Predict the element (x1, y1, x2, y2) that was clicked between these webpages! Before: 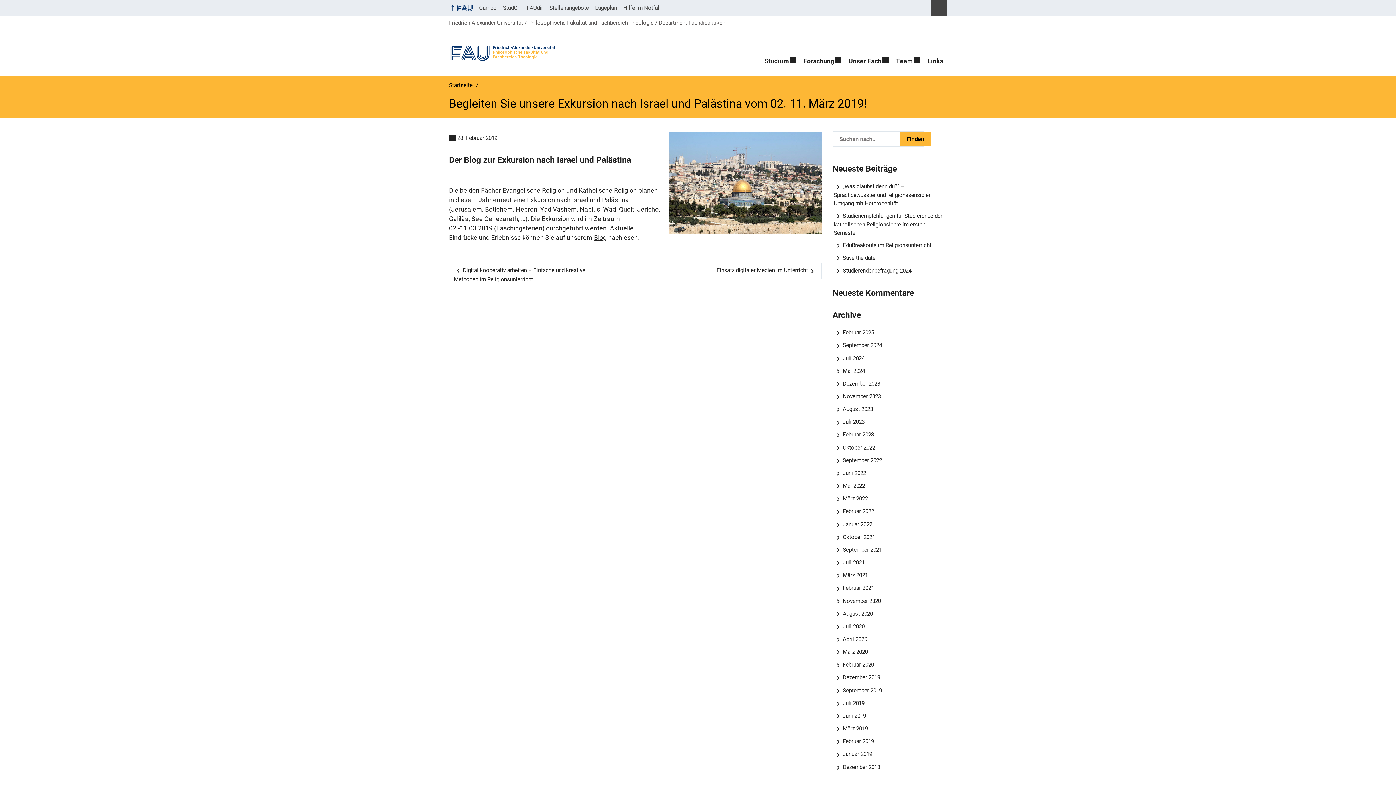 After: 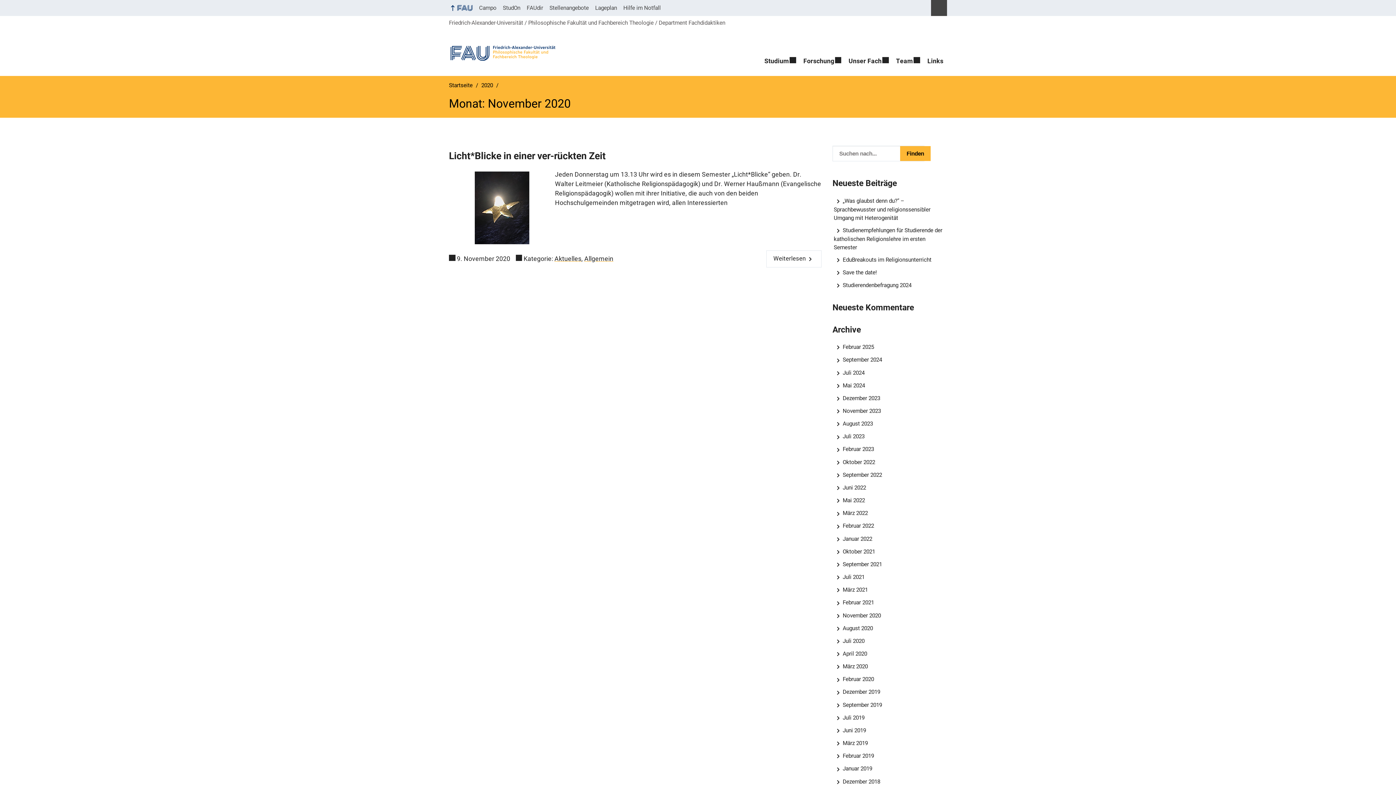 Action: bbox: (834, 598, 881, 604) label: November 2020